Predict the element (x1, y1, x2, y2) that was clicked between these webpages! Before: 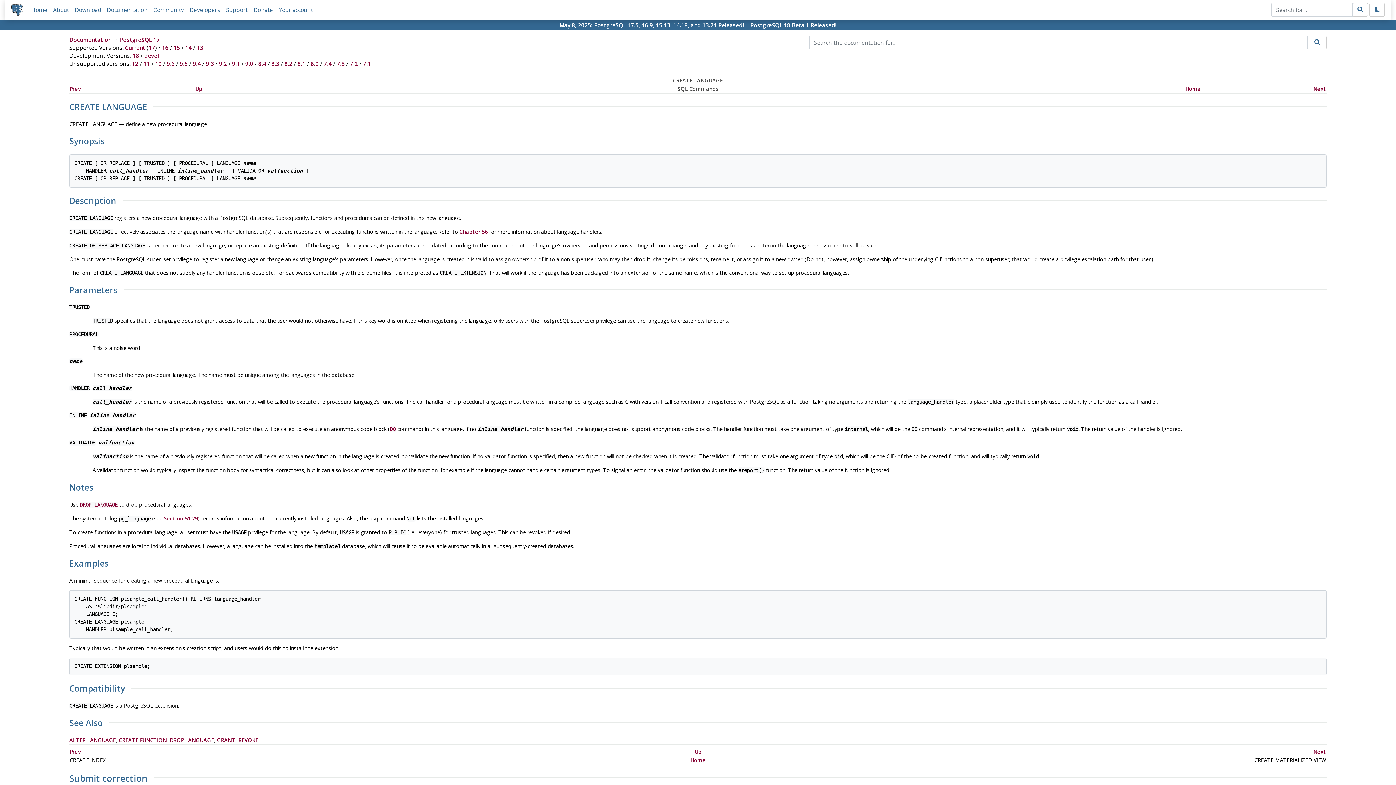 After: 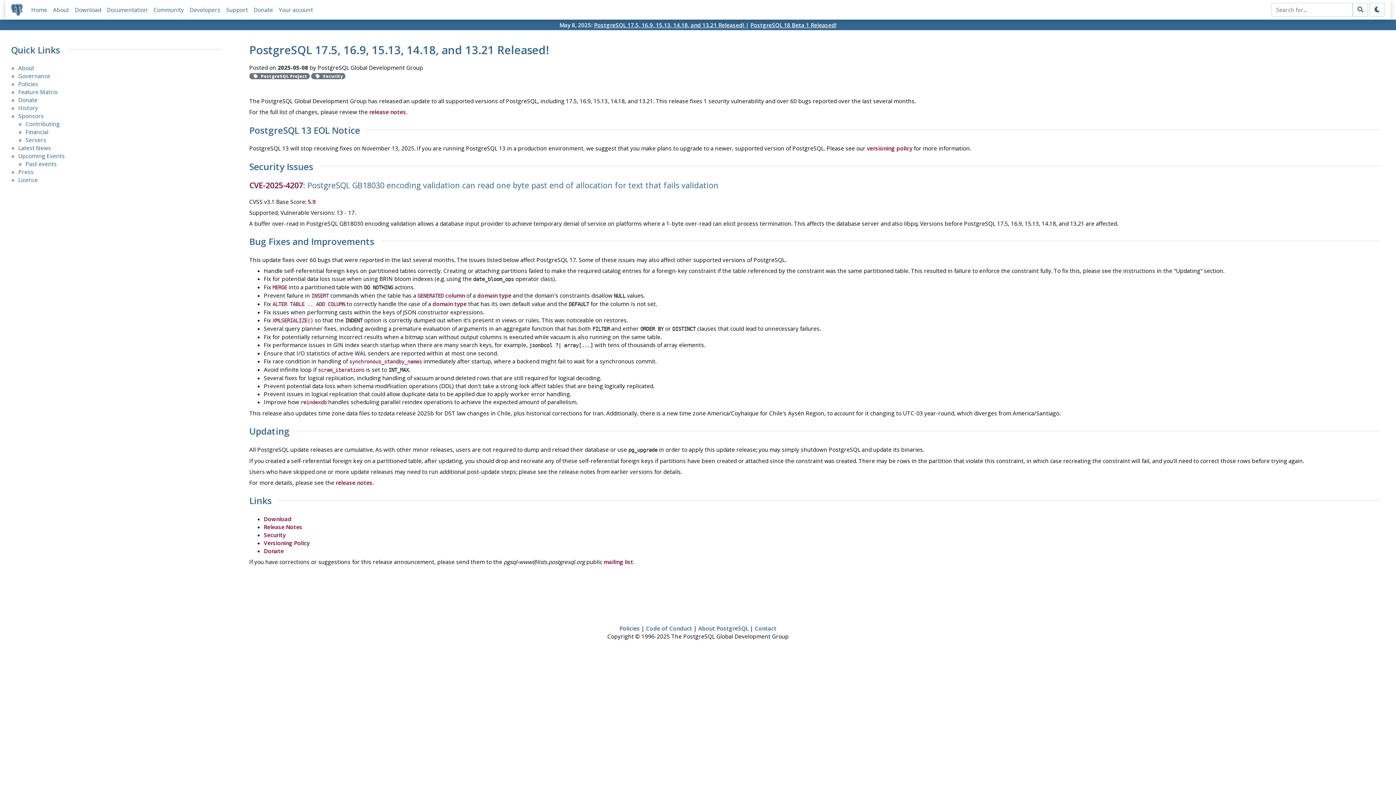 Action: bbox: (594, 21, 745, 28) label: PostgreSQL 17.5, 16.9, 15.13, 14.18, and 13.21 Released! 